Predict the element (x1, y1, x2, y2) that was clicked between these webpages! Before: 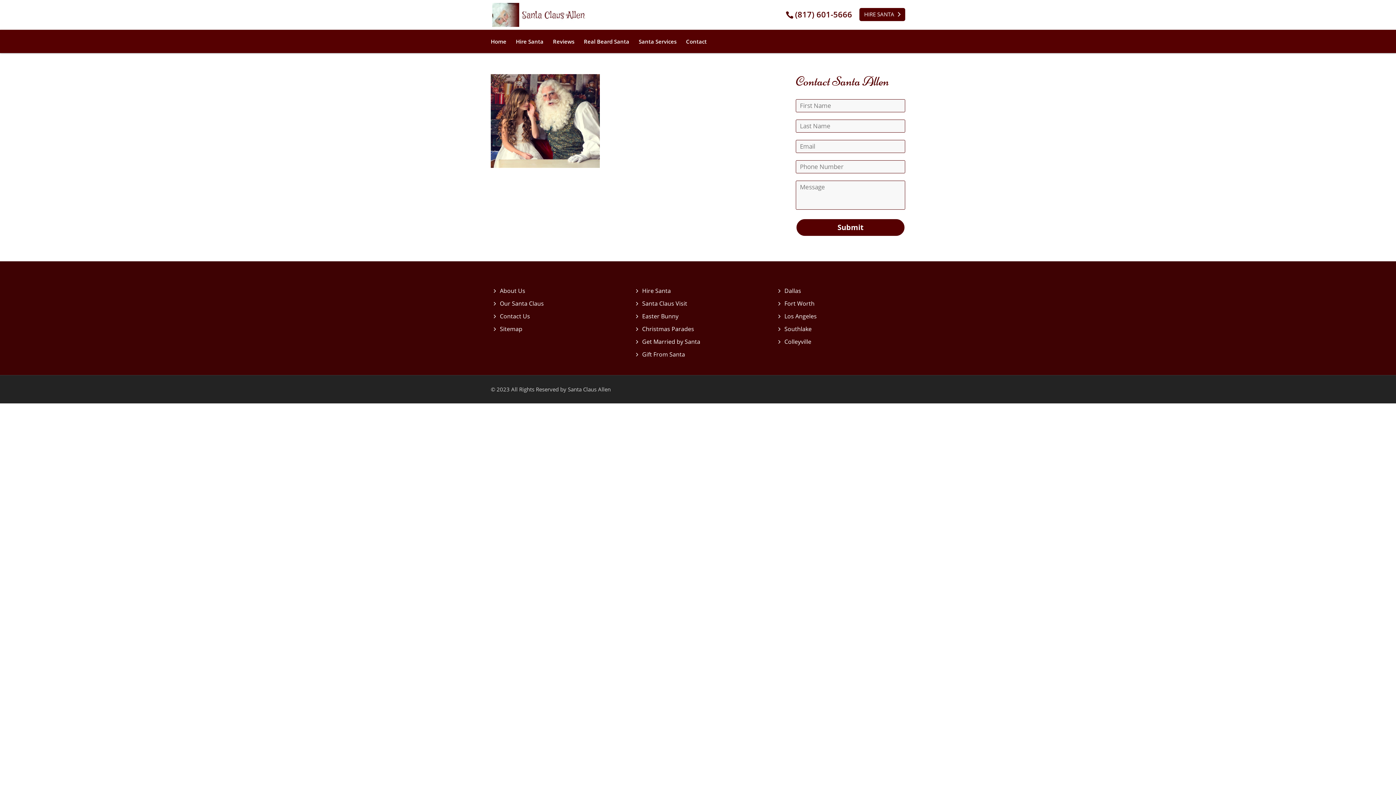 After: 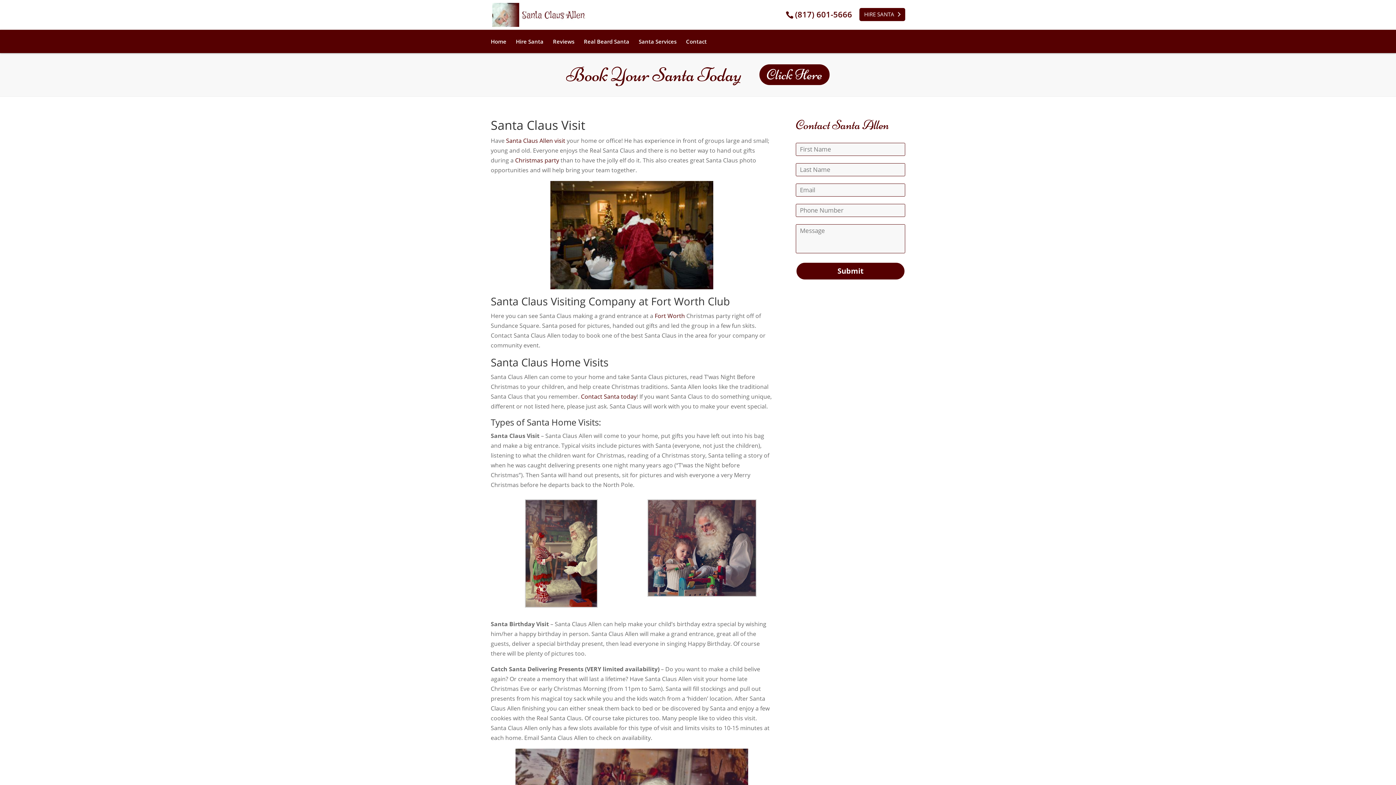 Action: label: Santa Services bbox: (638, 38, 676, 53)